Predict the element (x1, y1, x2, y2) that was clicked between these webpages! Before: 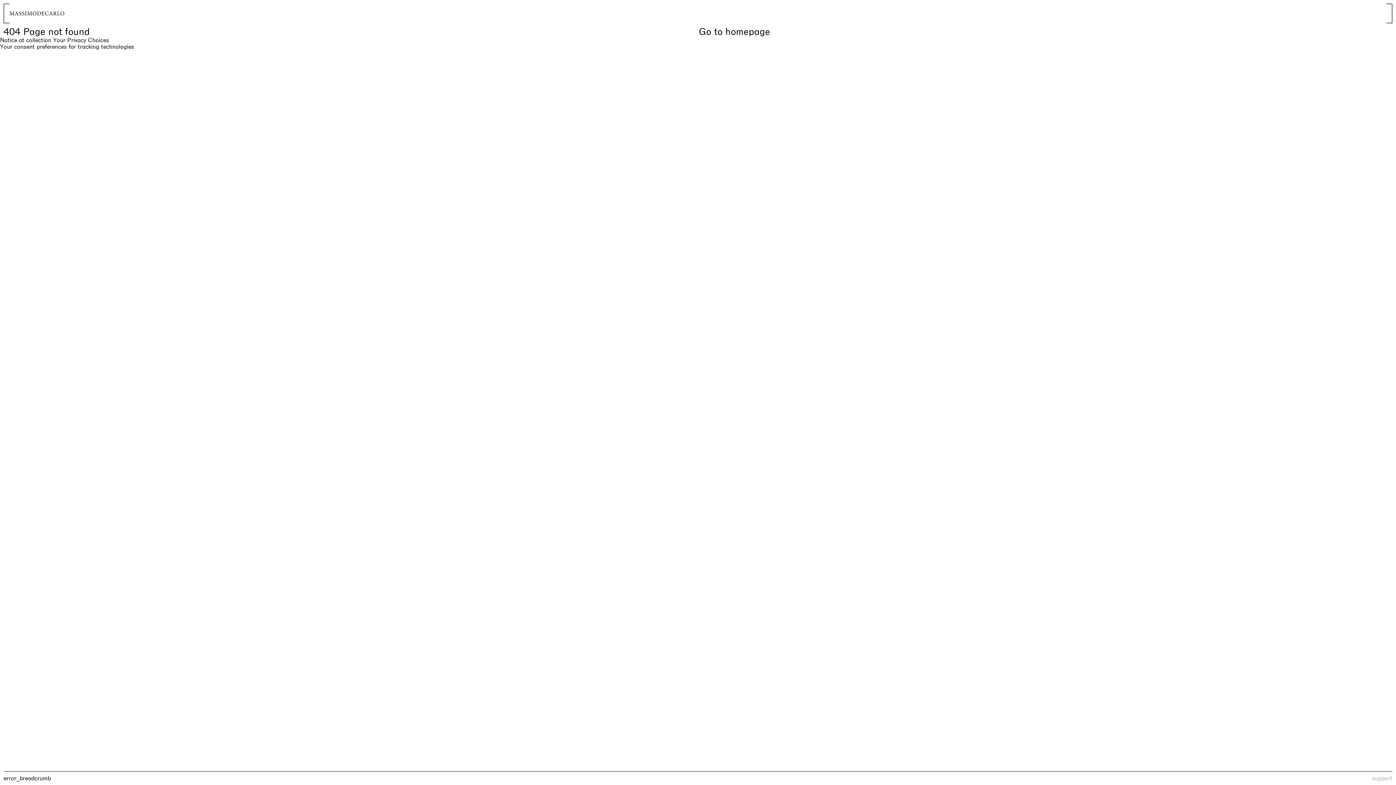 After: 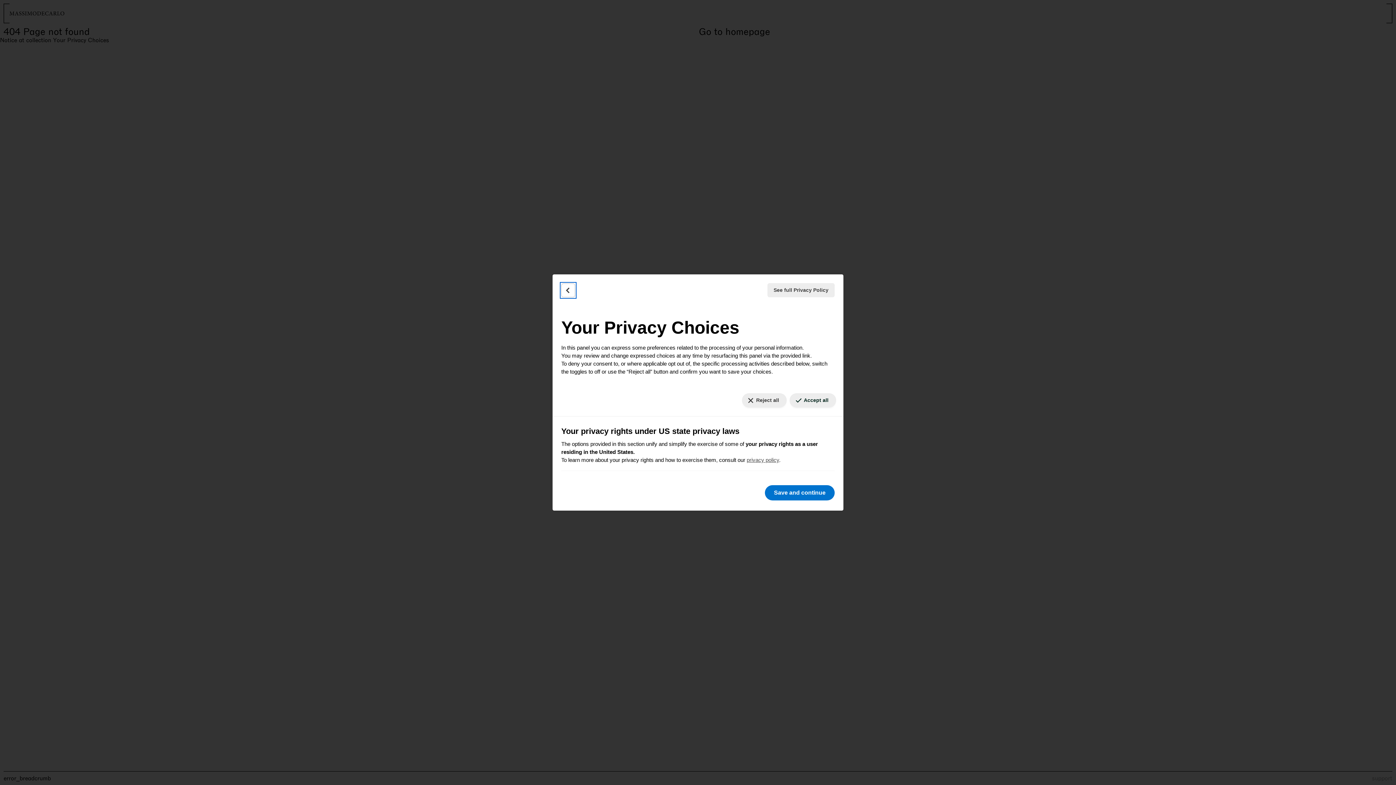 Action: bbox: (53, 37, 109, 43) label: Your Privacy Choices